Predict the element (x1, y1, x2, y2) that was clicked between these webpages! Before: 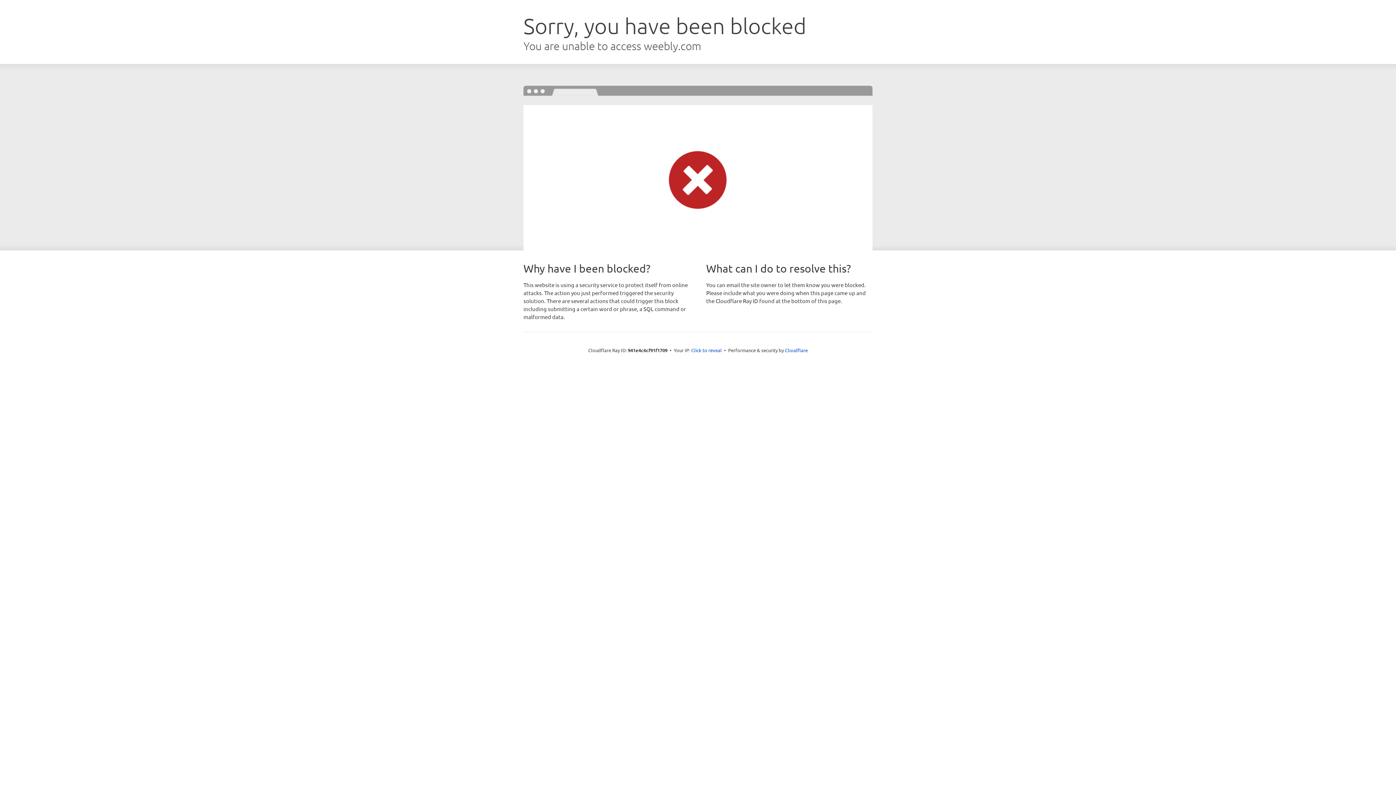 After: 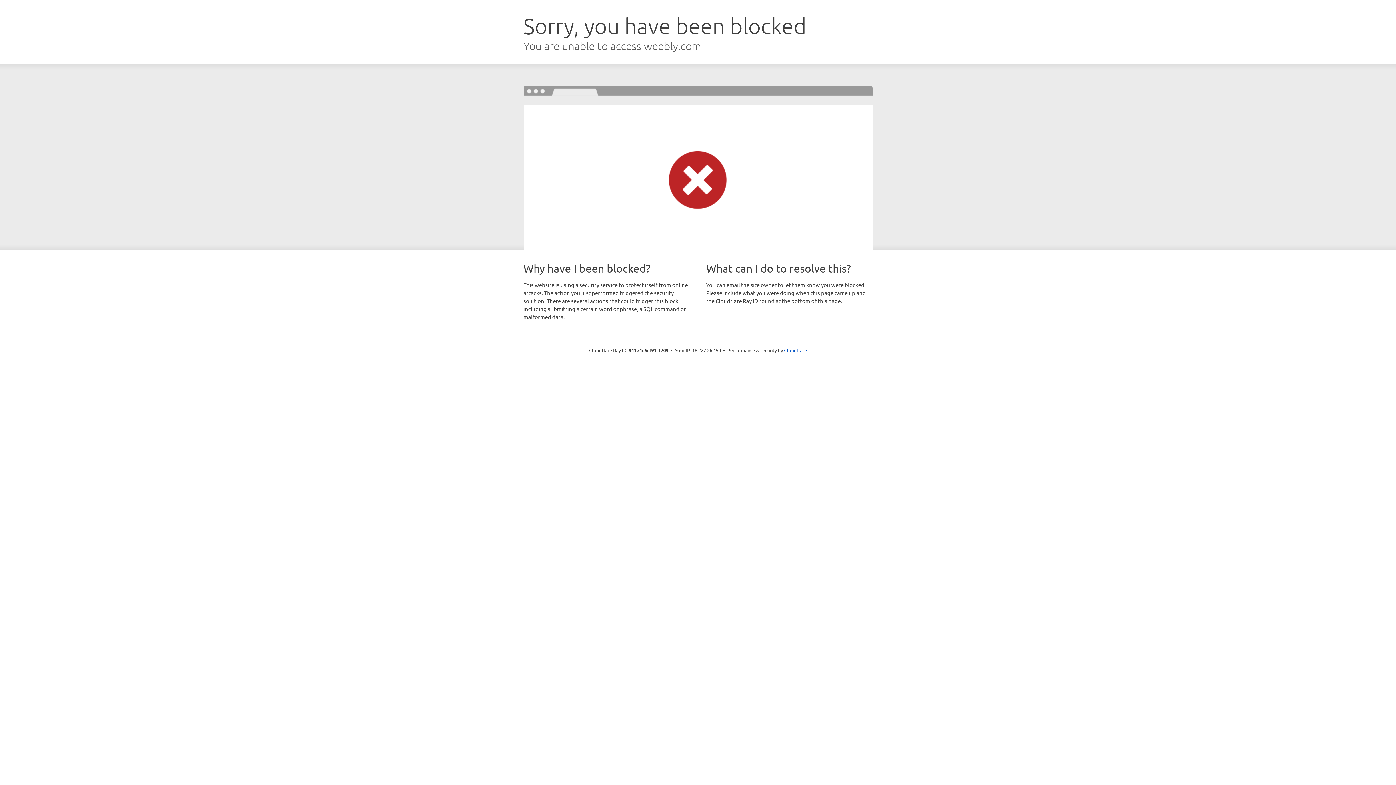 Action: bbox: (691, 346, 722, 353) label: Click to reveal